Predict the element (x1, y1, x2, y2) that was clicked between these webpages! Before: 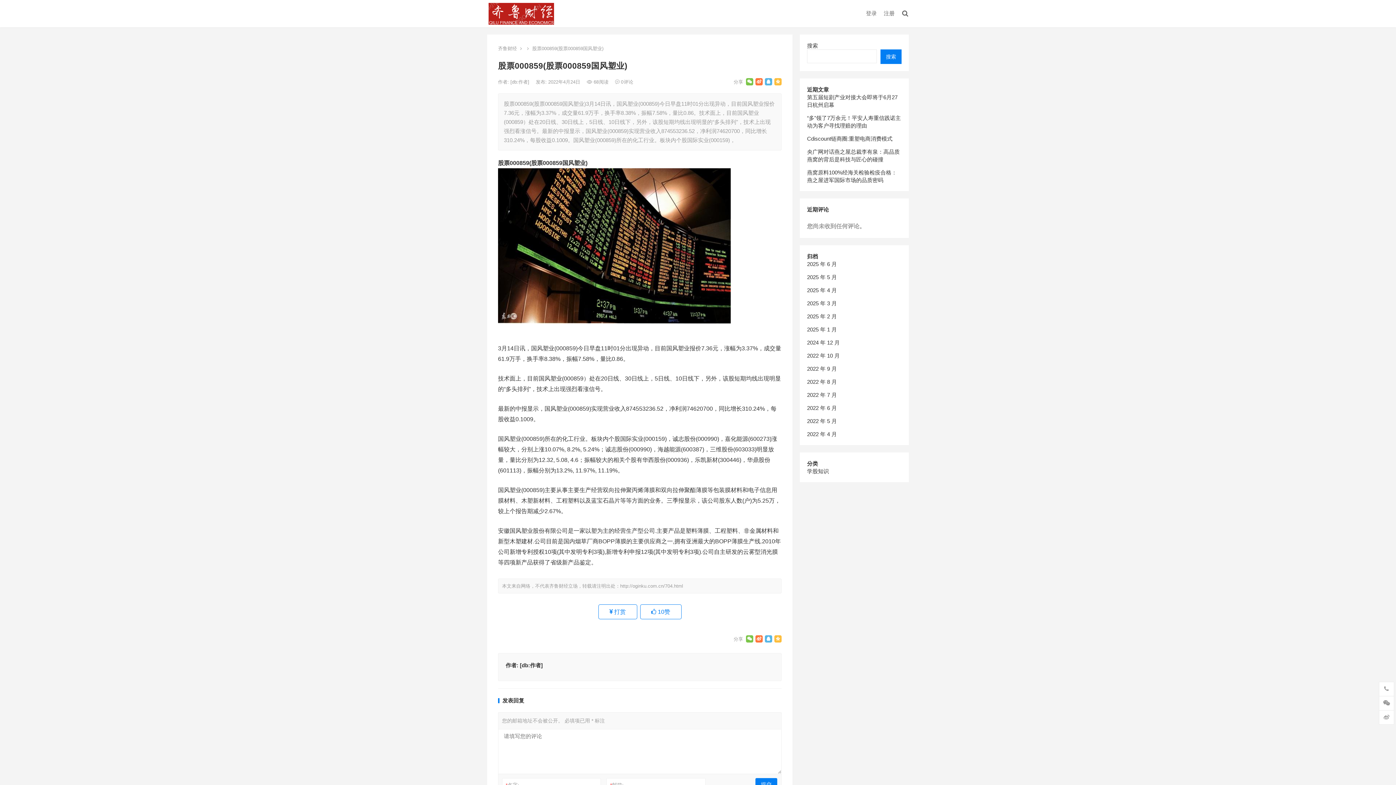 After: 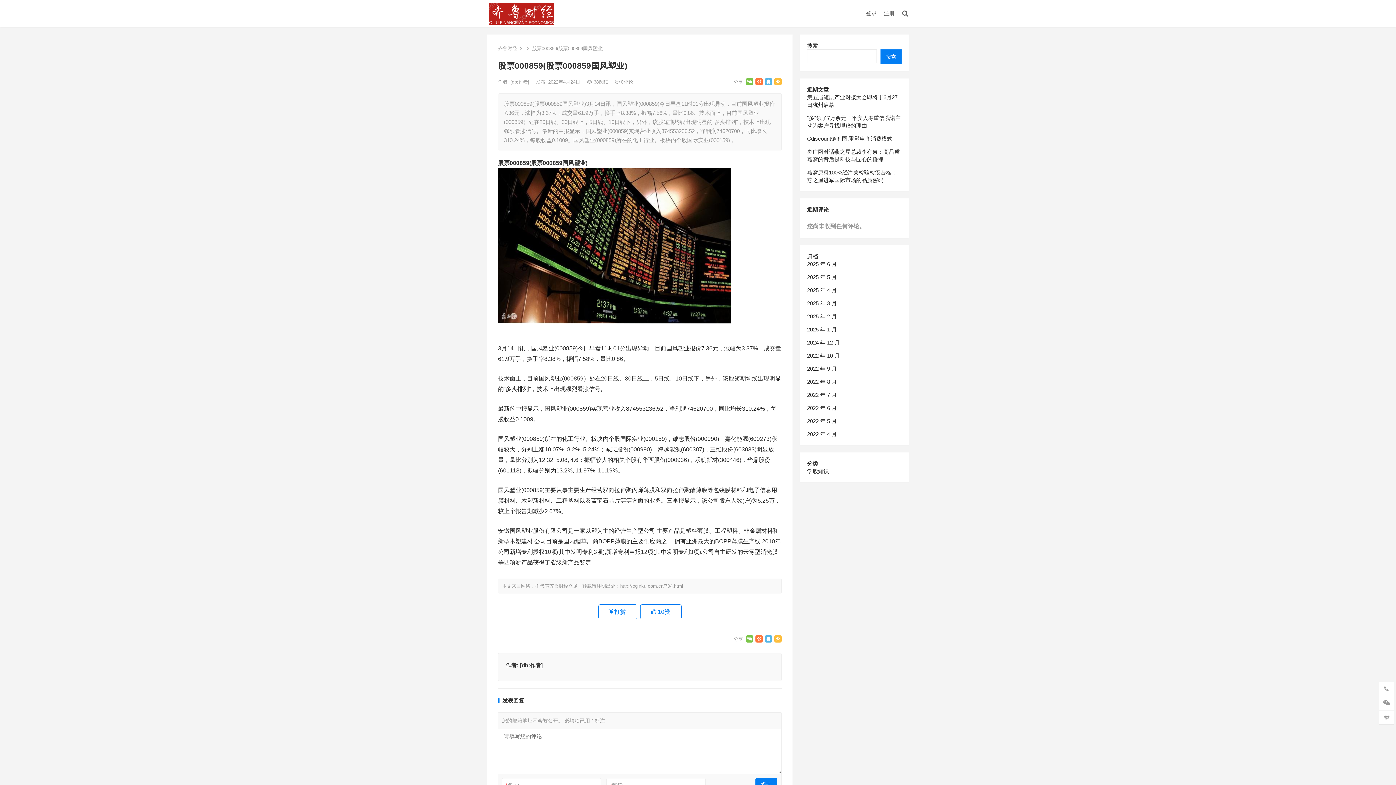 Action: bbox: (774, 78, 781, 85)